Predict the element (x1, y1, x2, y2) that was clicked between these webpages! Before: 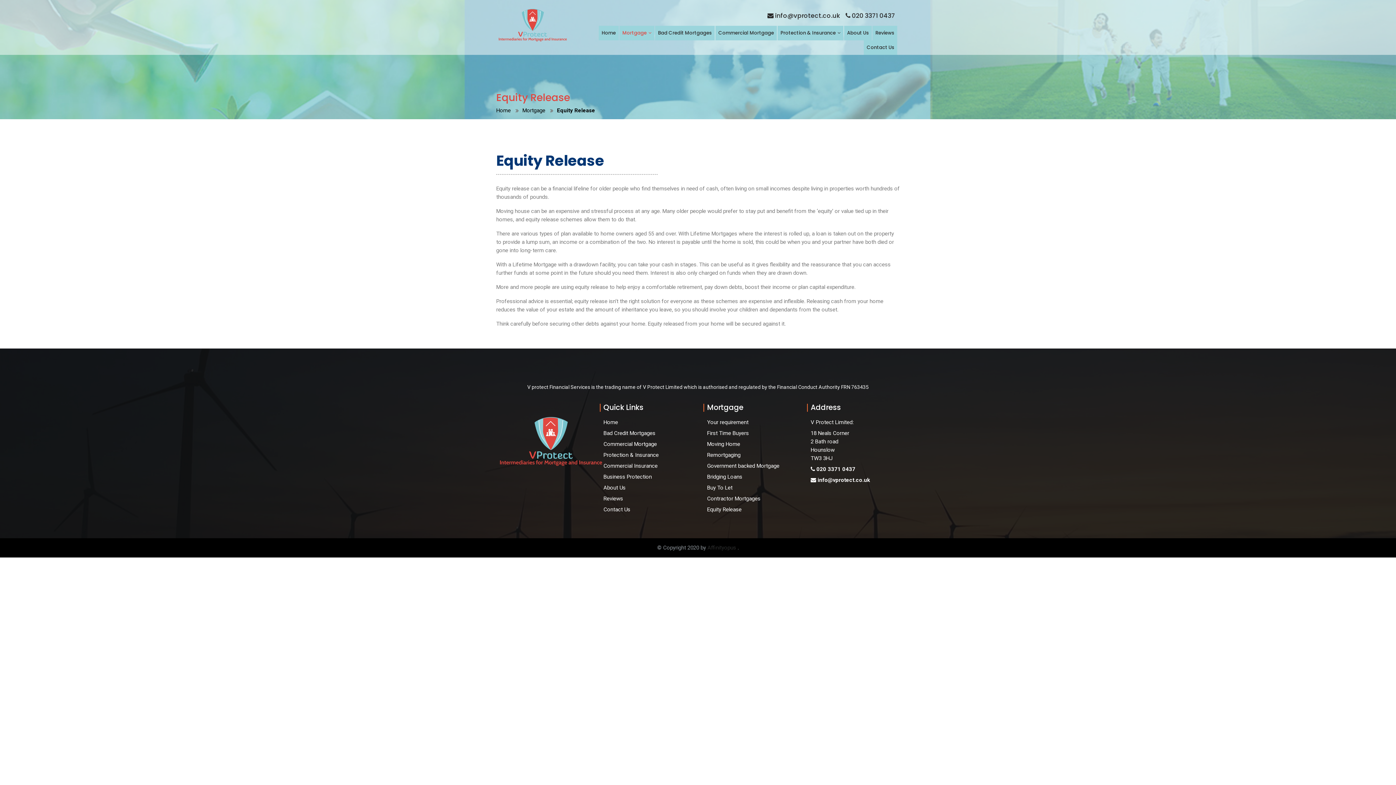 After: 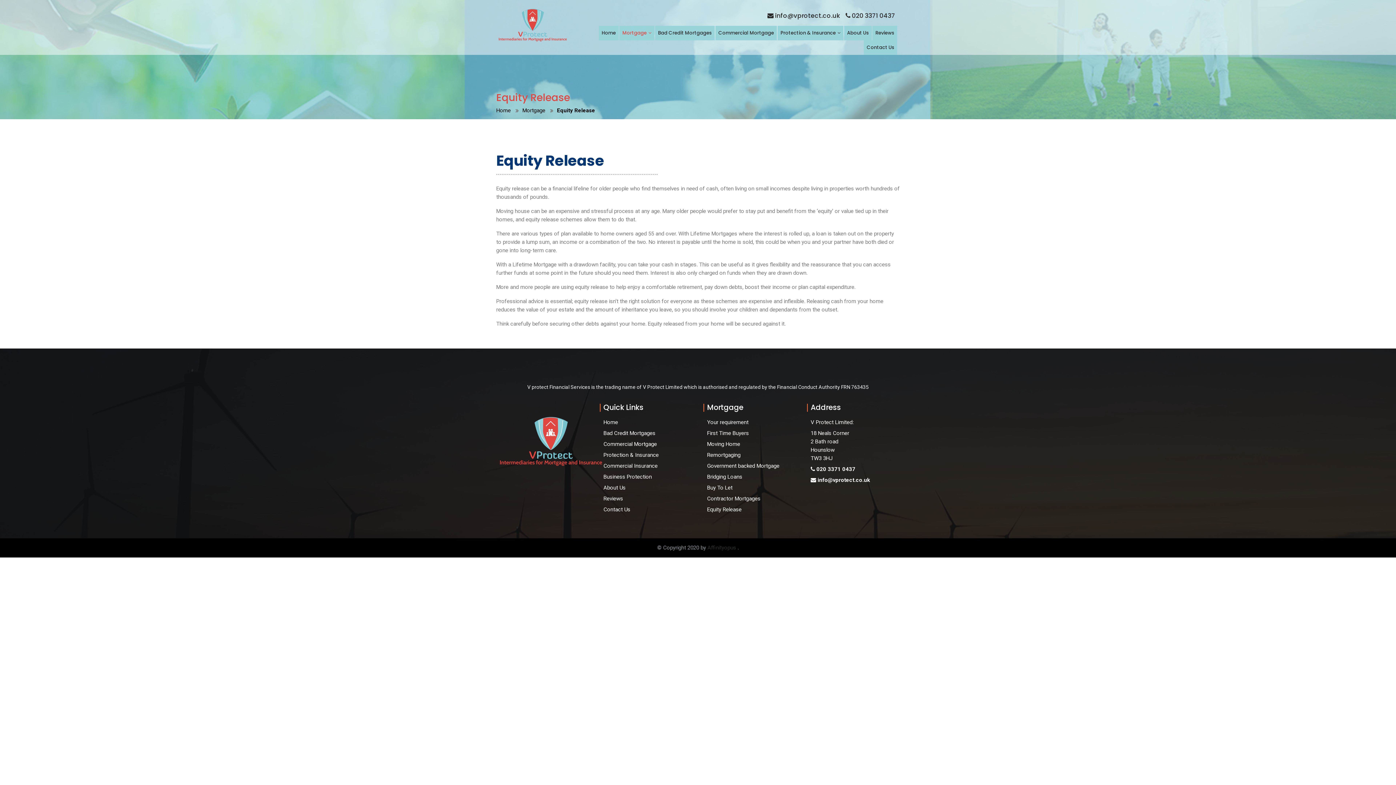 Action: bbox: (707, 506, 741, 513) label: Equity Release